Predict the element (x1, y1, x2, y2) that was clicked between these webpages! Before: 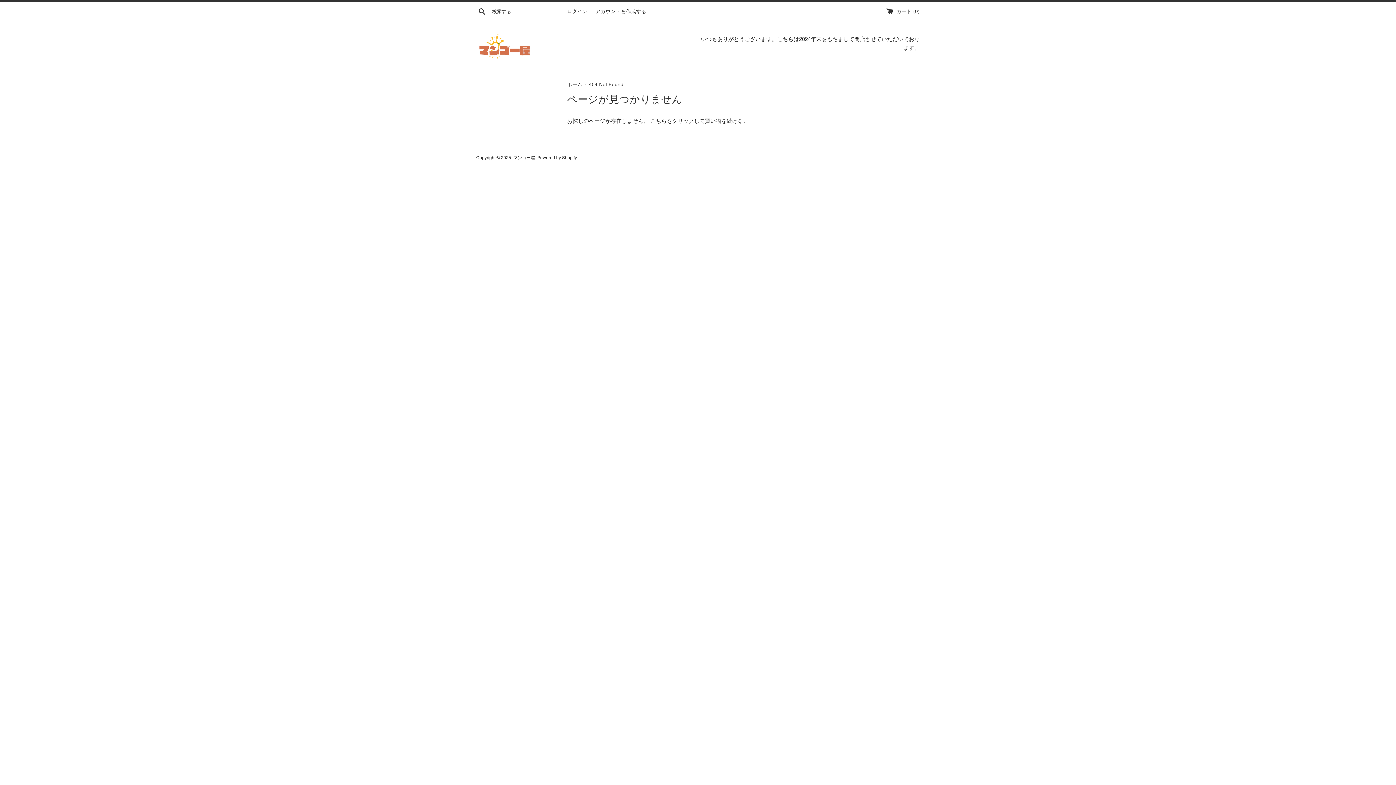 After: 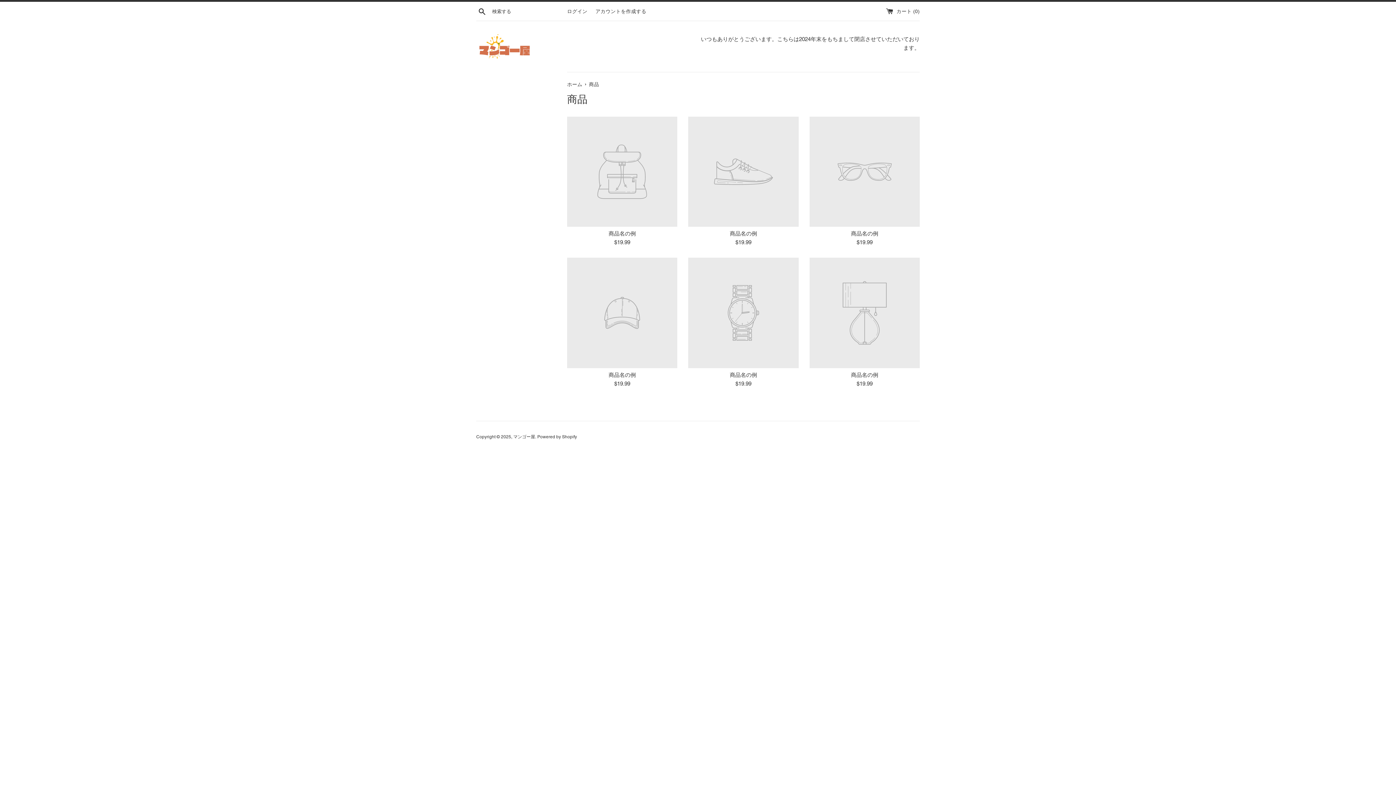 Action: bbox: (650, 117, 705, 124) label: こちらをクリックして